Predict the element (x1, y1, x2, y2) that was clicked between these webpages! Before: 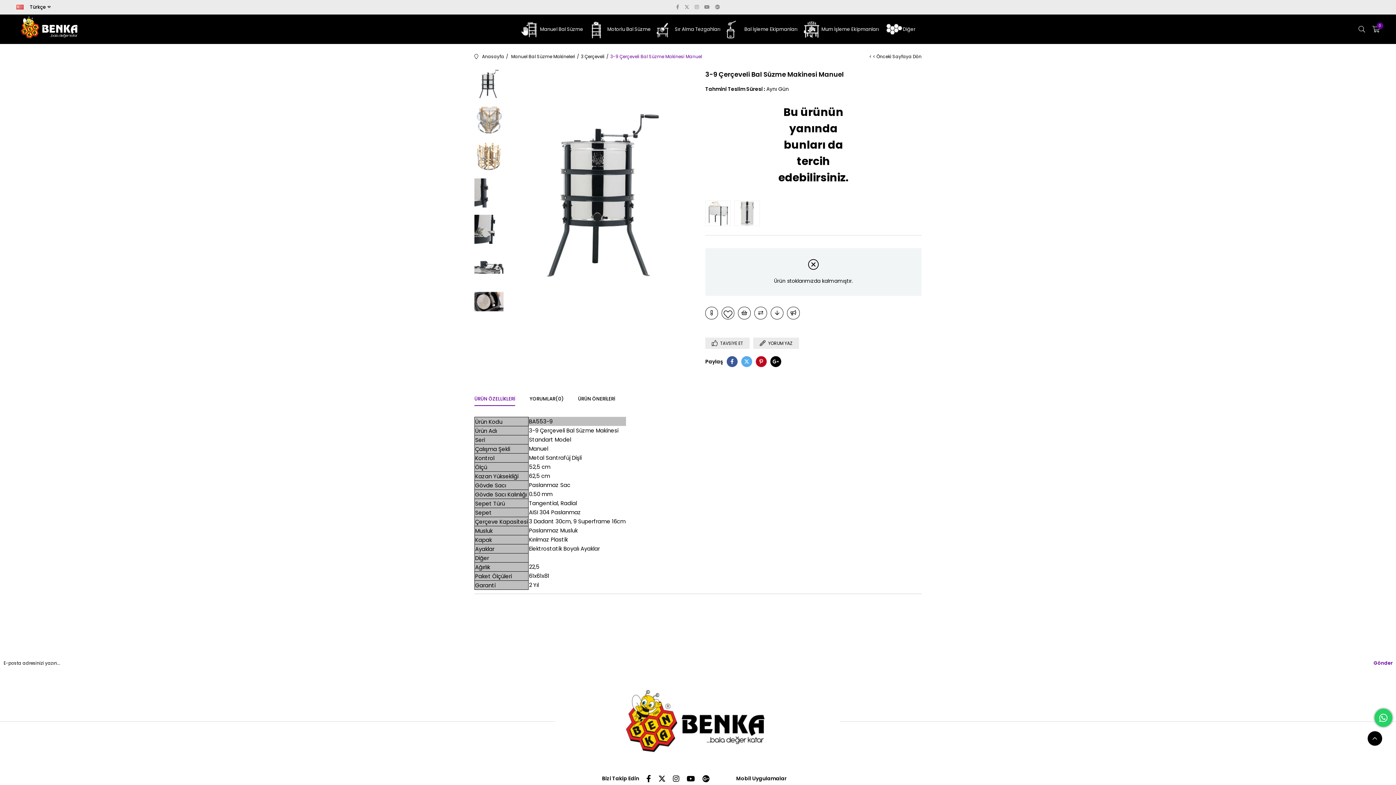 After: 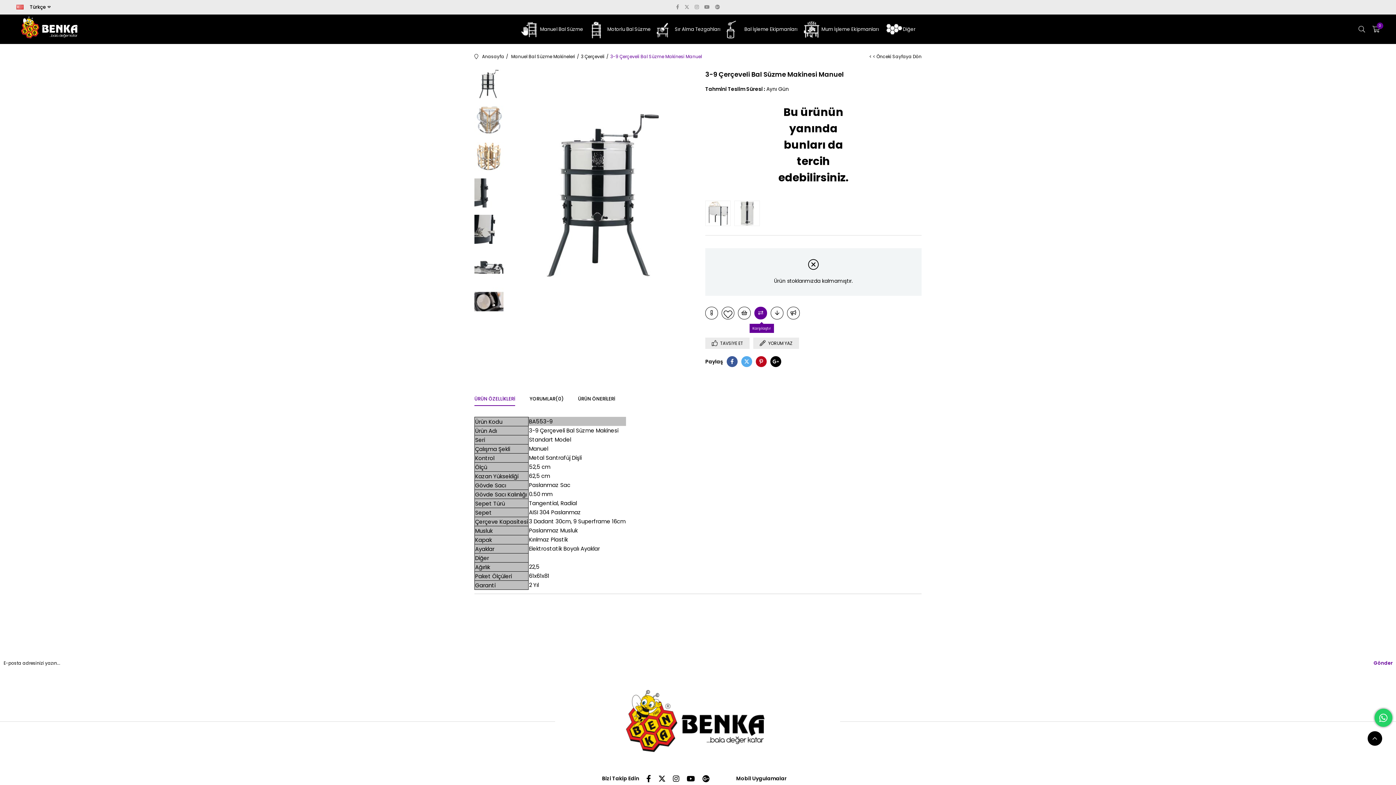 Action: label:  Karşılaştır bbox: (754, 302, 767, 315)